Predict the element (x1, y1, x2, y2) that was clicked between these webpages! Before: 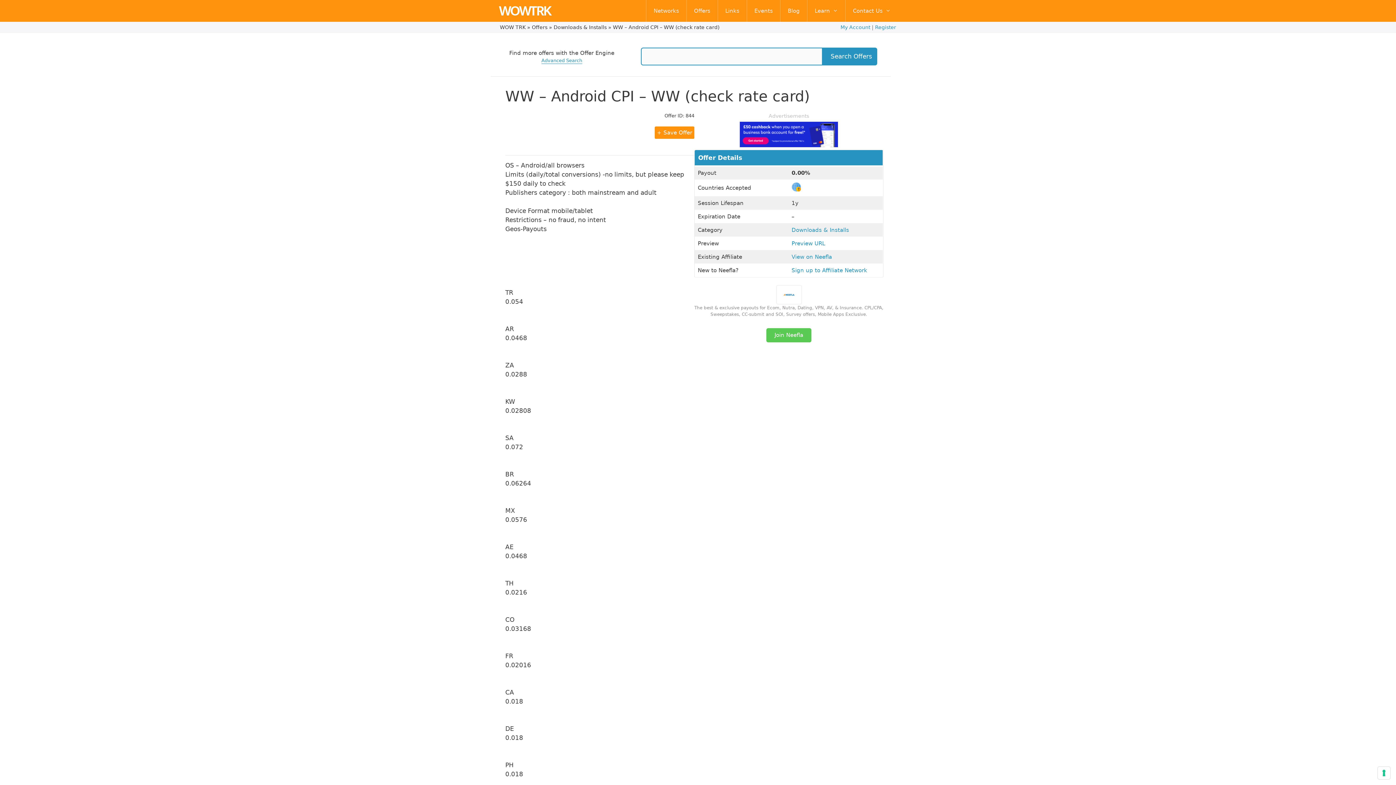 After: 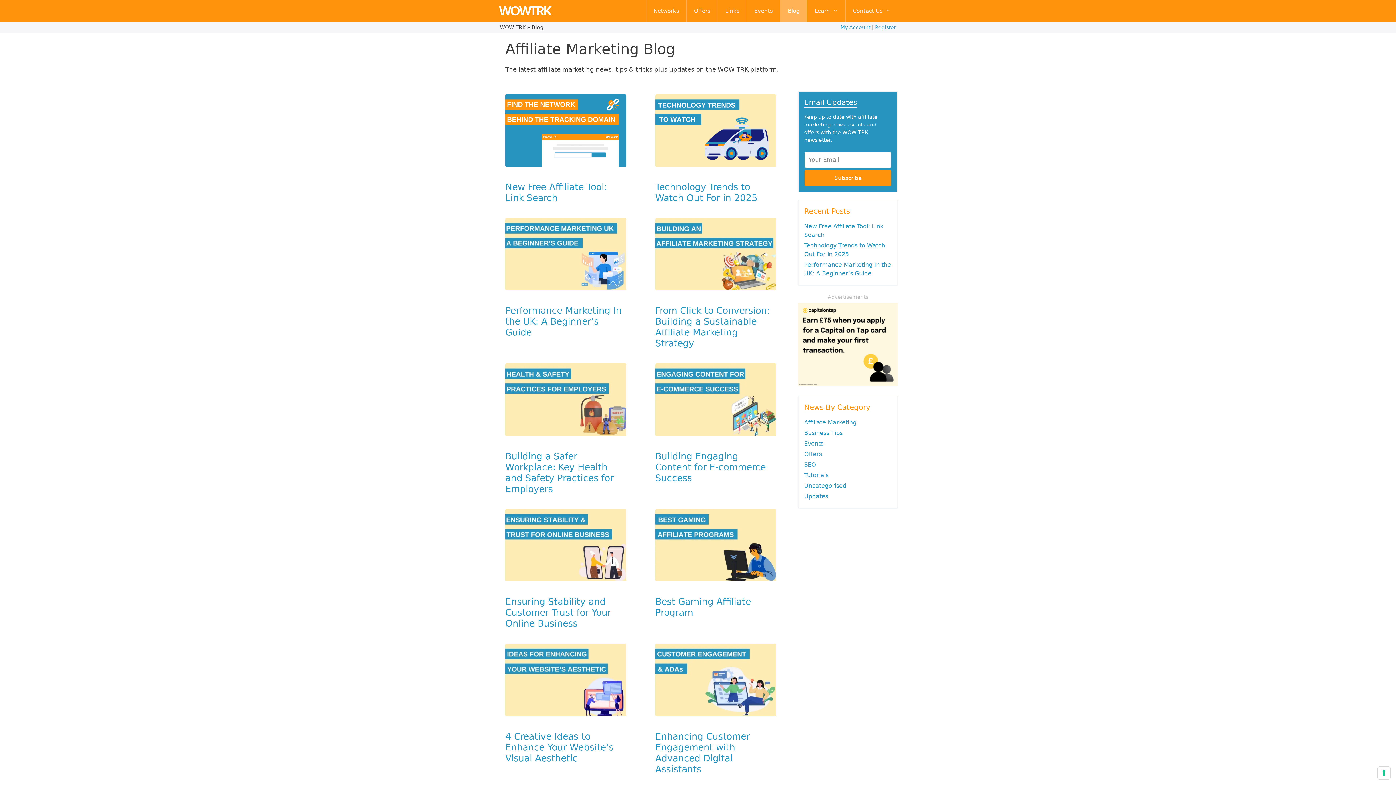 Action: bbox: (780, 0, 807, 21) label: Blog